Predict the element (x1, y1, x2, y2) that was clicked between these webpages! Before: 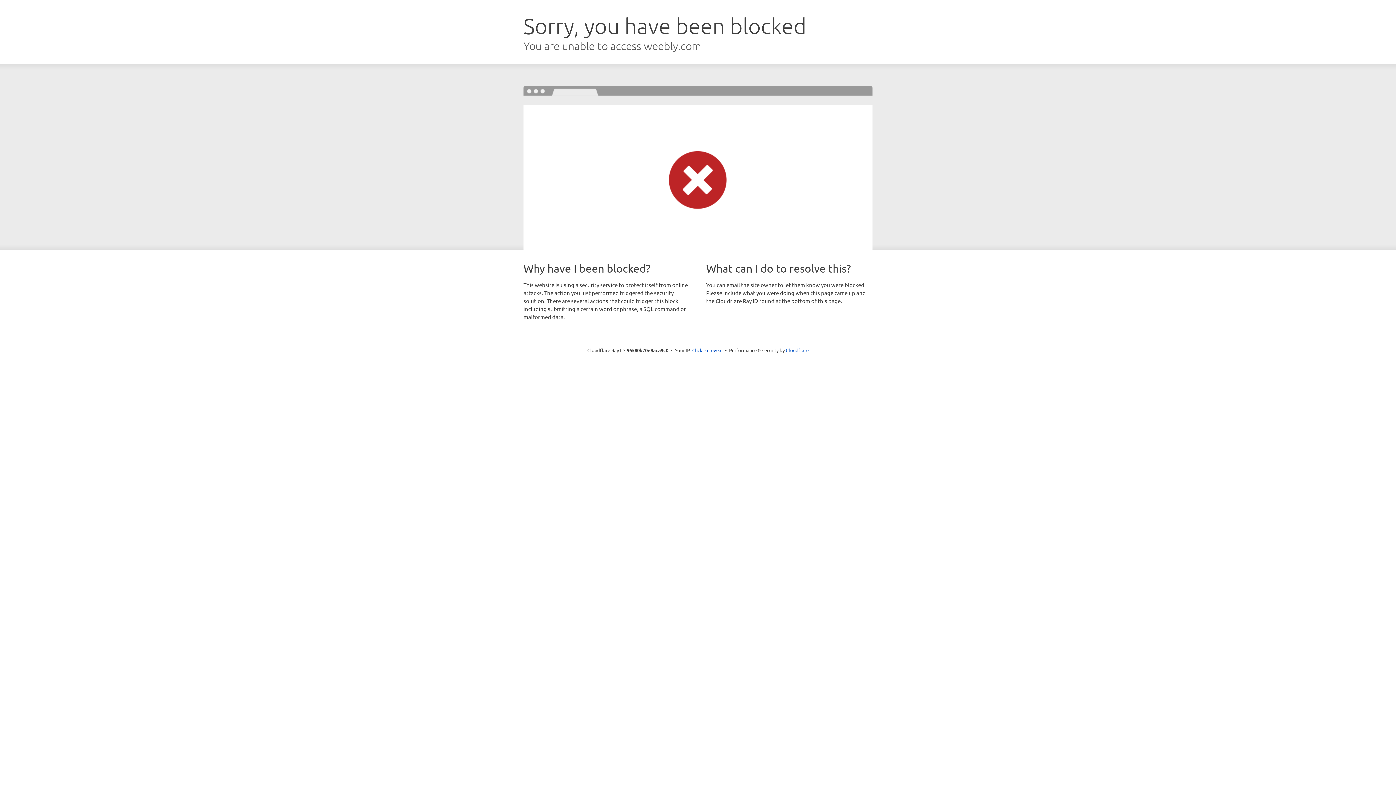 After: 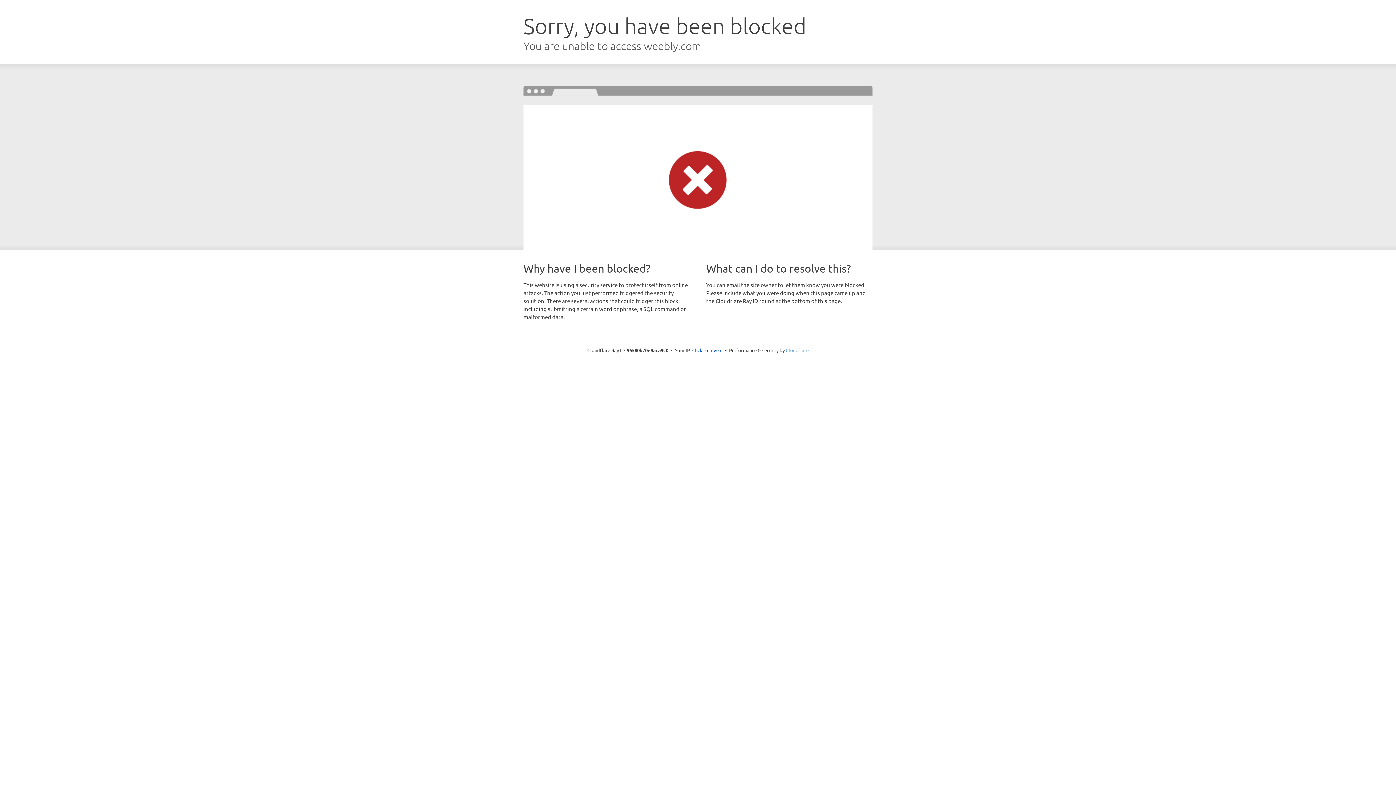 Action: label: Cloudflare bbox: (786, 347, 808, 353)